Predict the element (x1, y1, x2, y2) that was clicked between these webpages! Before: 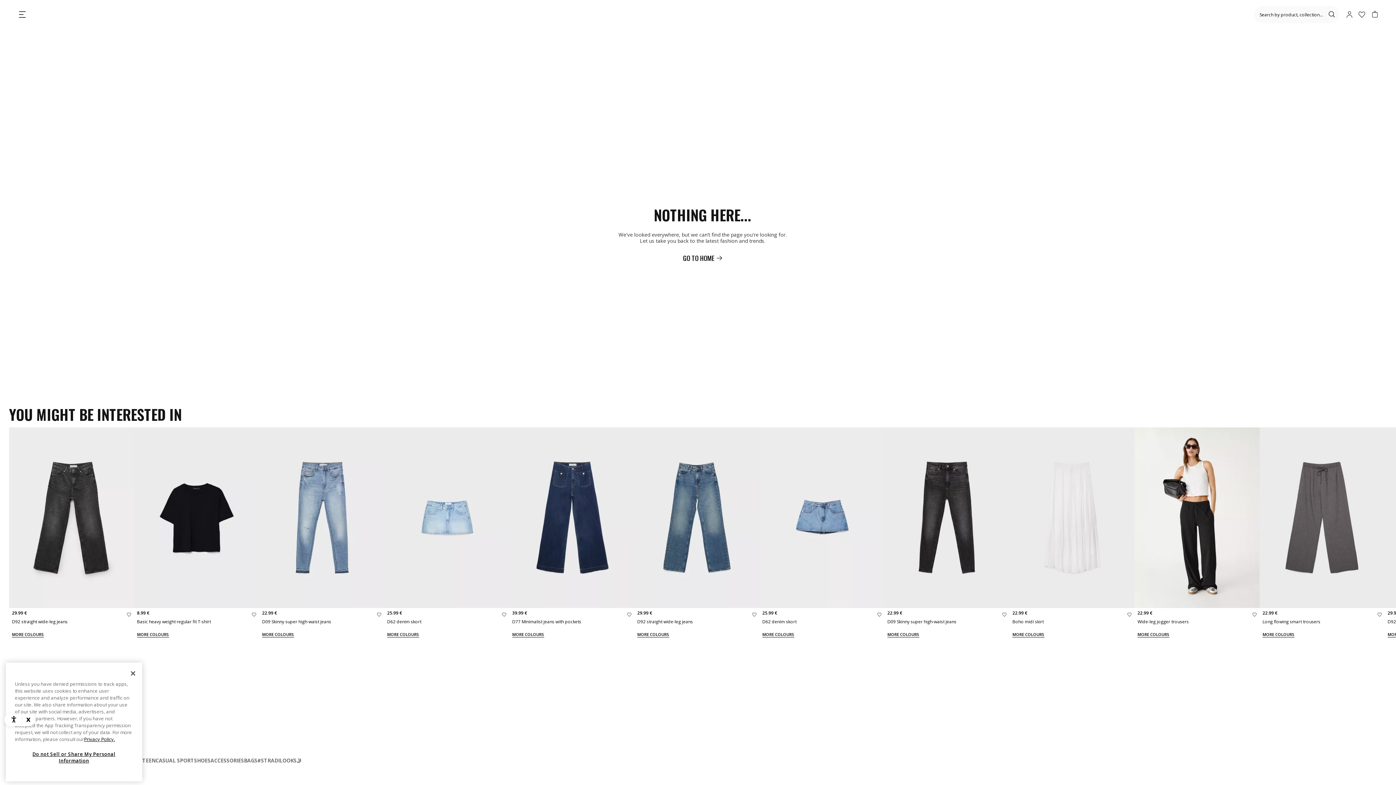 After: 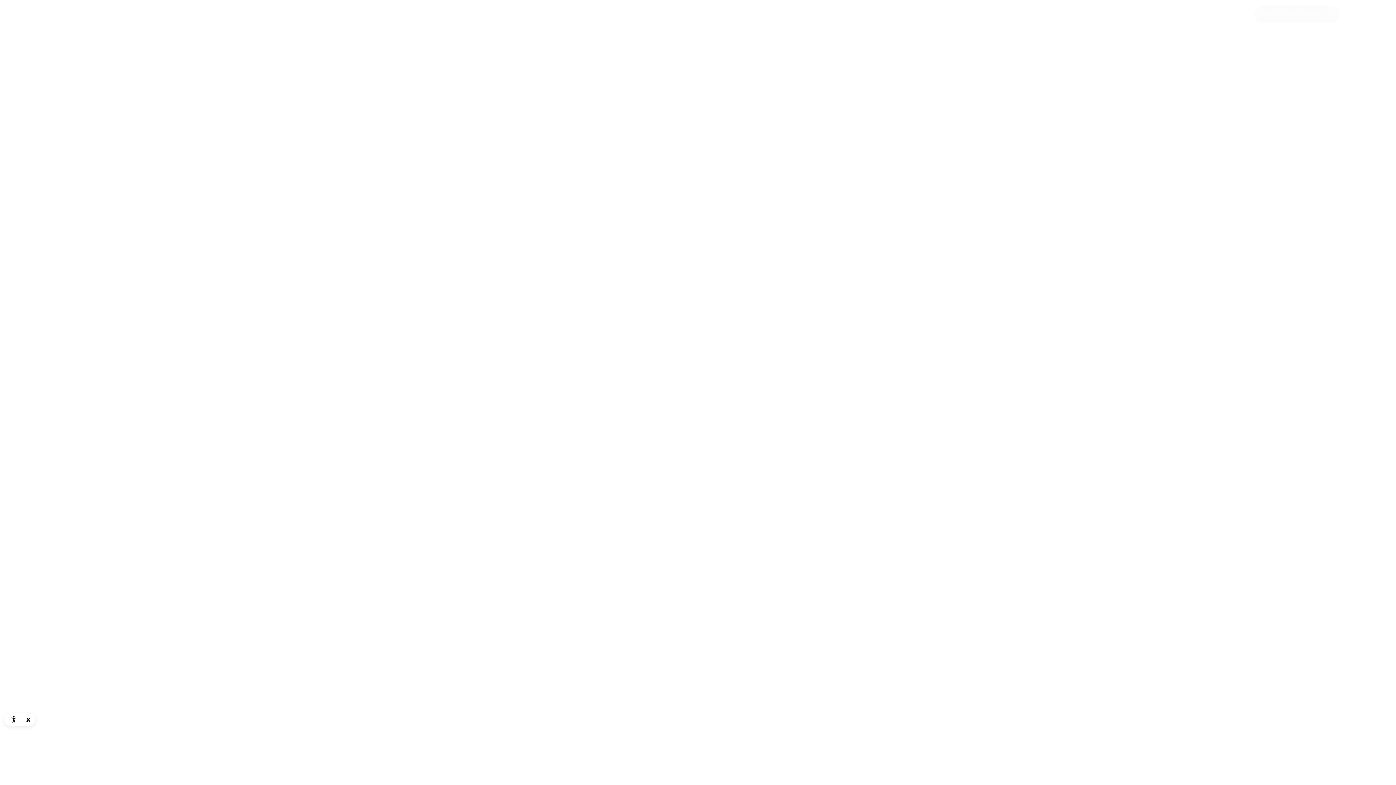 Action: bbox: (9, 254, 1396, 261) label: GO TO HOME